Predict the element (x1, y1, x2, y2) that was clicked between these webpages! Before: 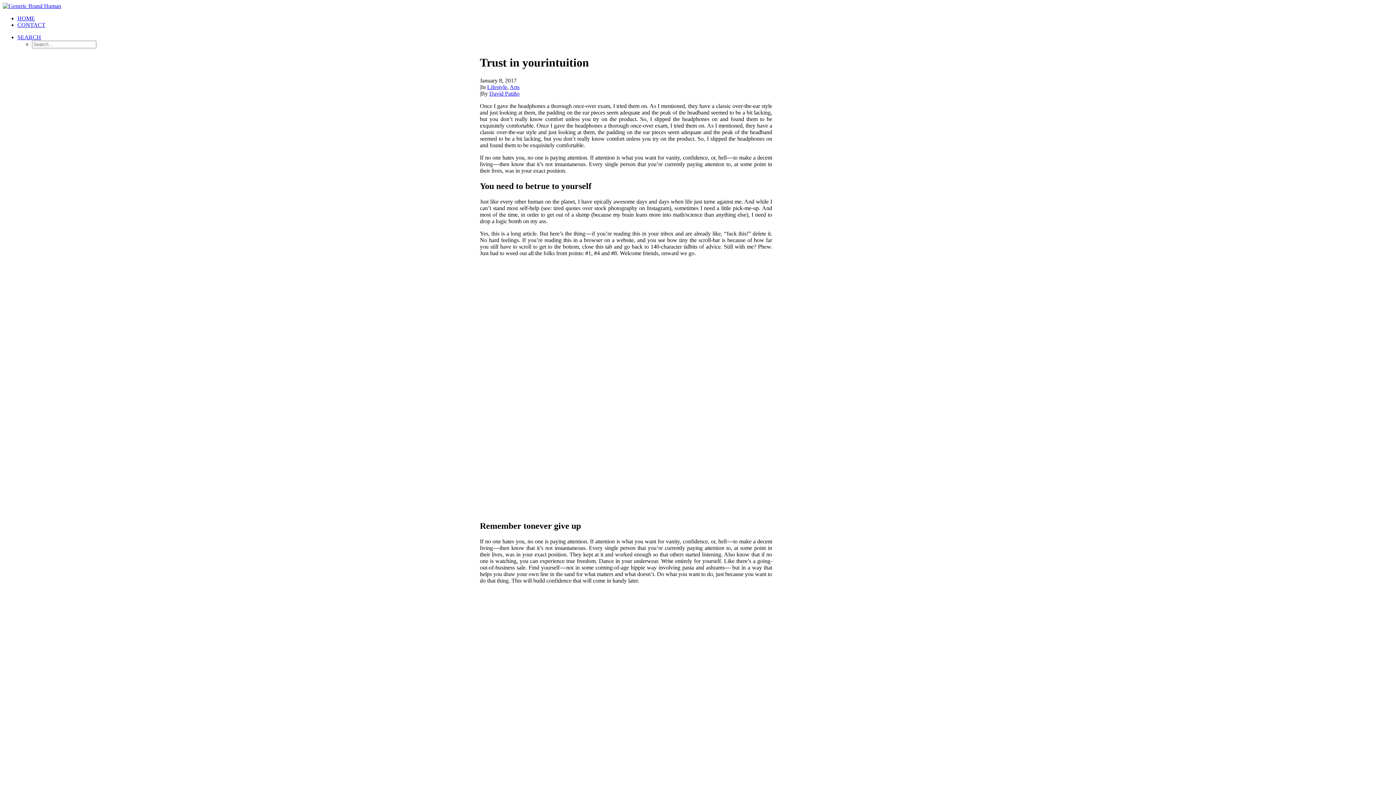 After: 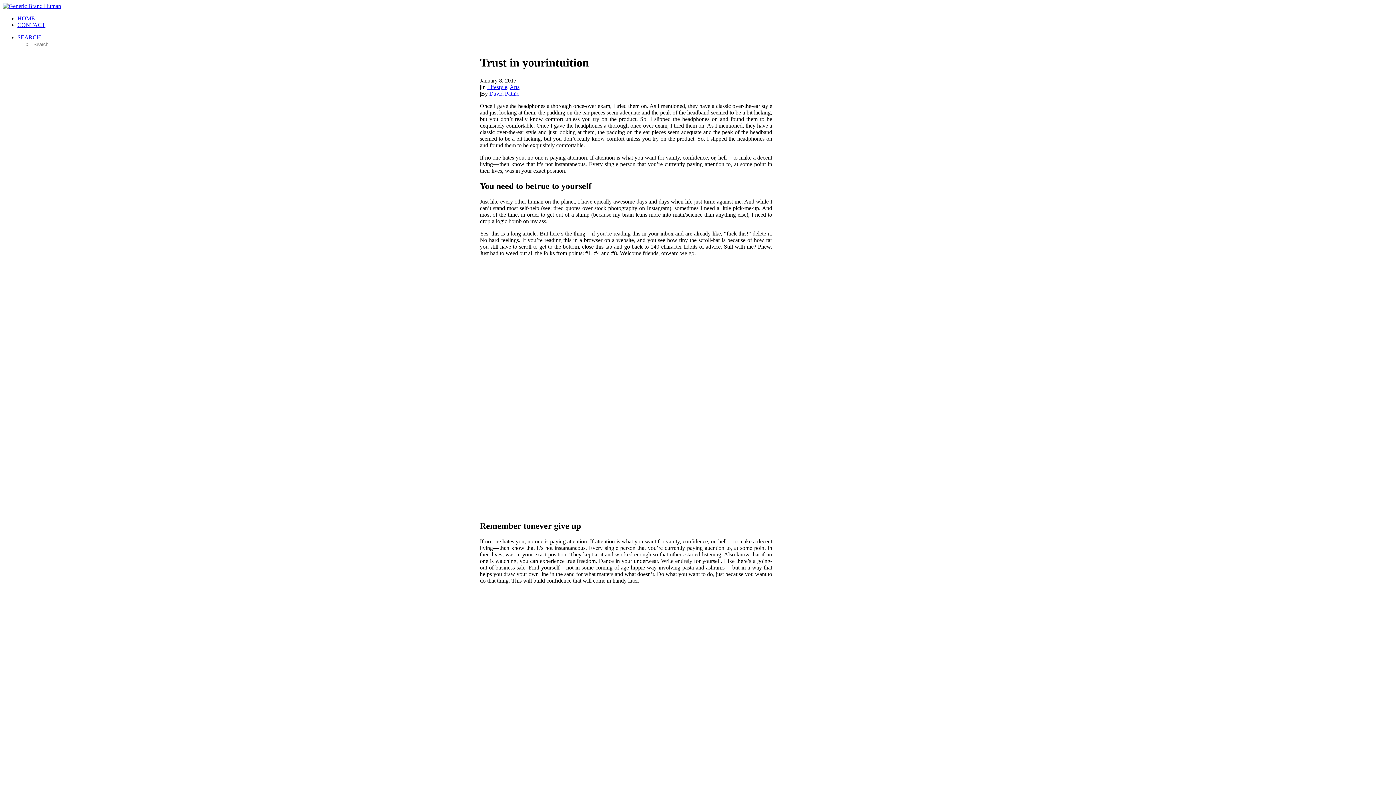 Action: bbox: (17, 34, 41, 40) label: SEARCH